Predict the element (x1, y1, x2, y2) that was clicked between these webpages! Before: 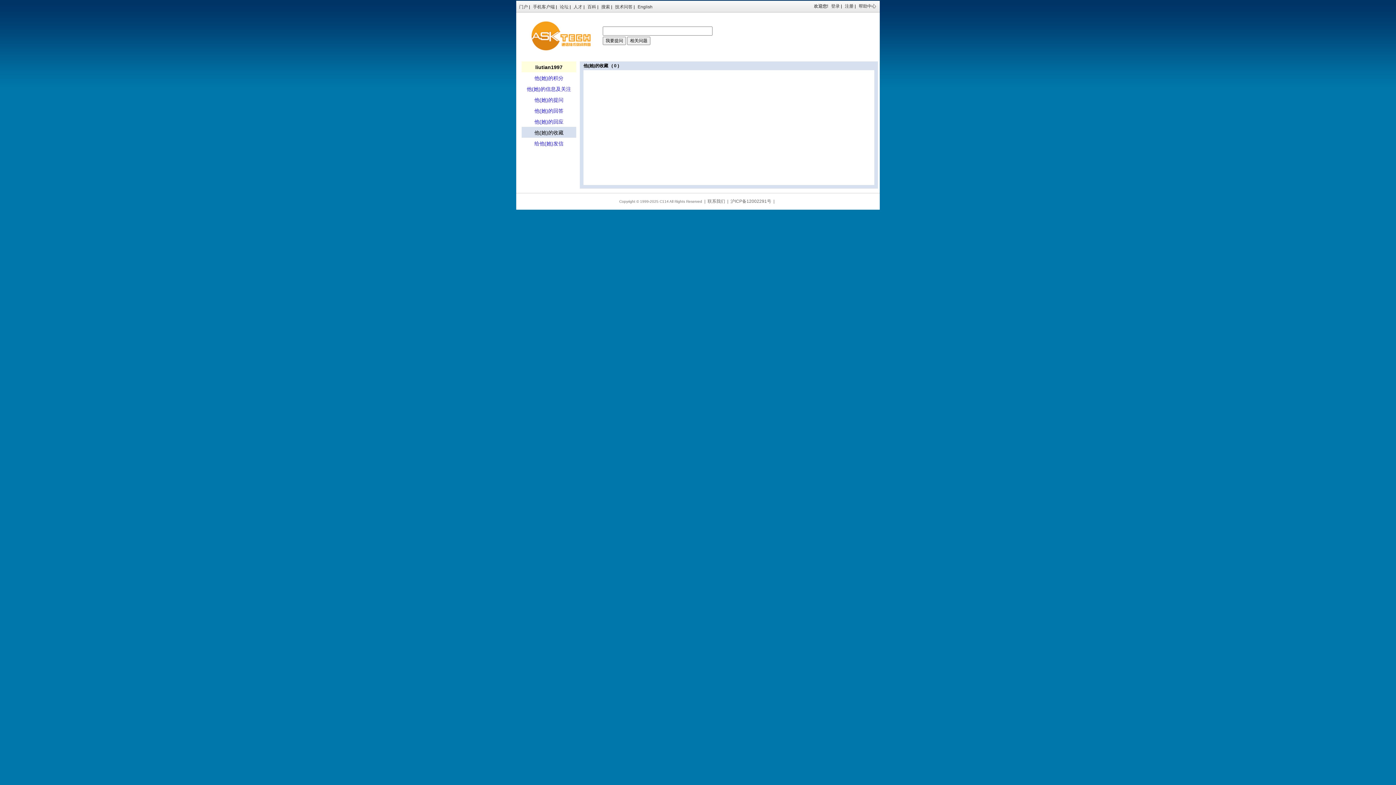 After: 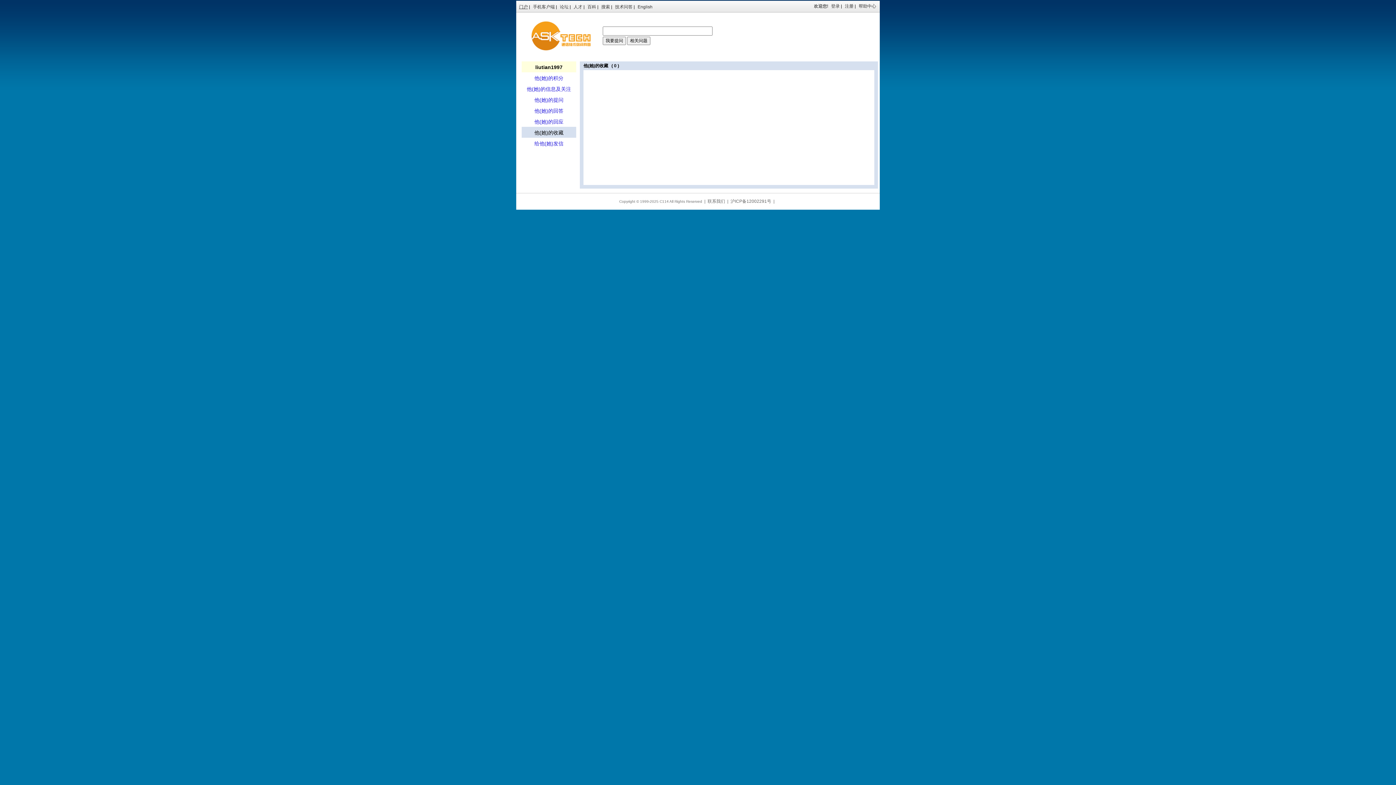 Action: label: 门户 bbox: (517, 4, 528, 9)